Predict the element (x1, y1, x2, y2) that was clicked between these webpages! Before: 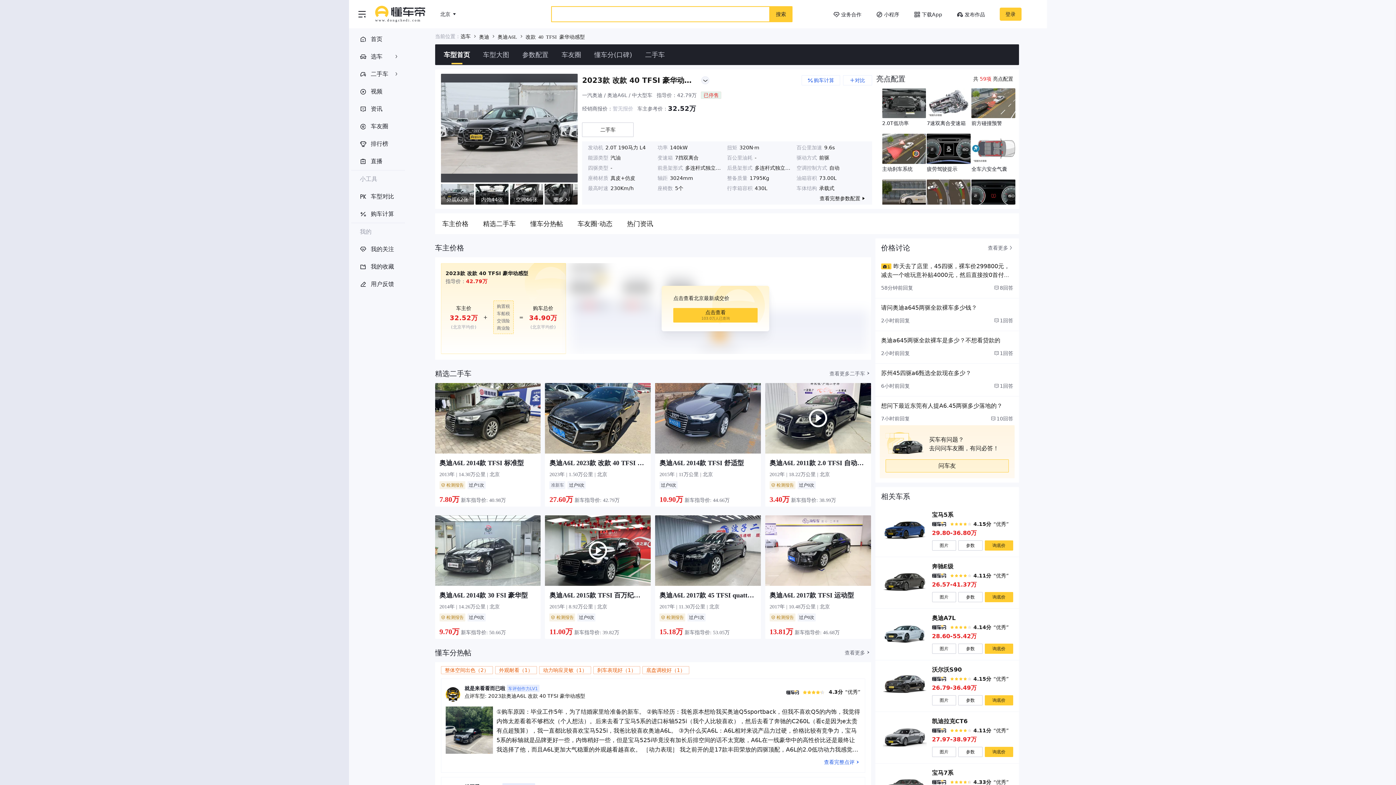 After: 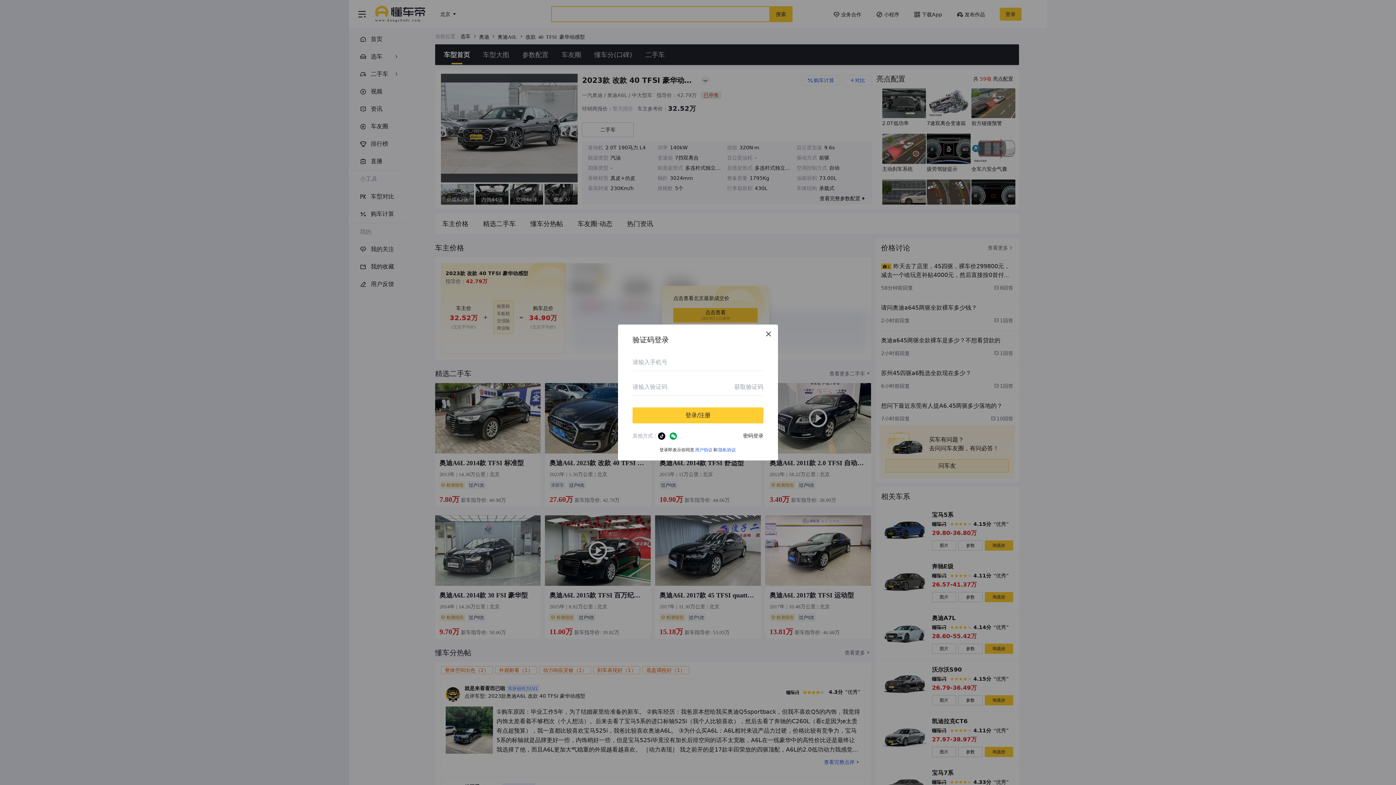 Action: label: 我的关注 bbox: (351, 240, 405, 258)